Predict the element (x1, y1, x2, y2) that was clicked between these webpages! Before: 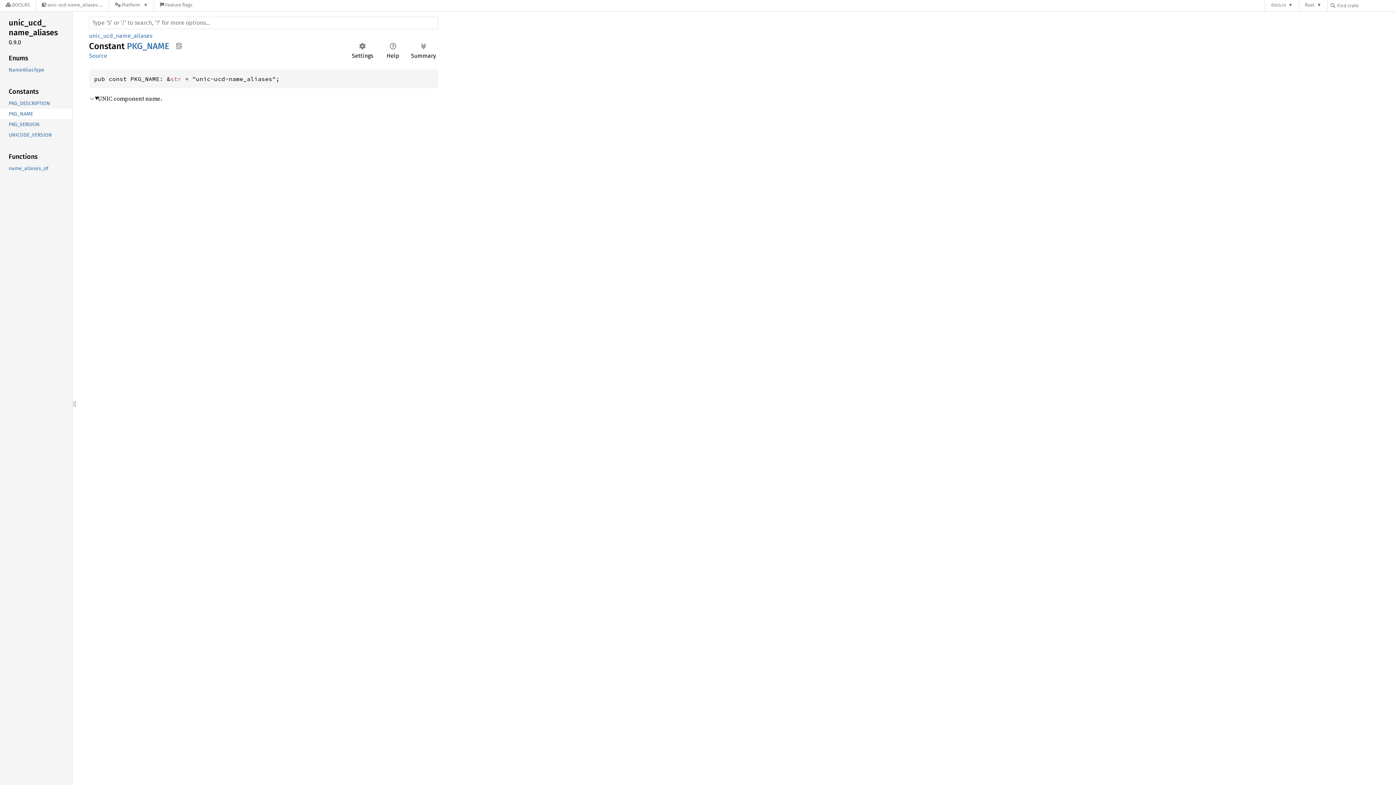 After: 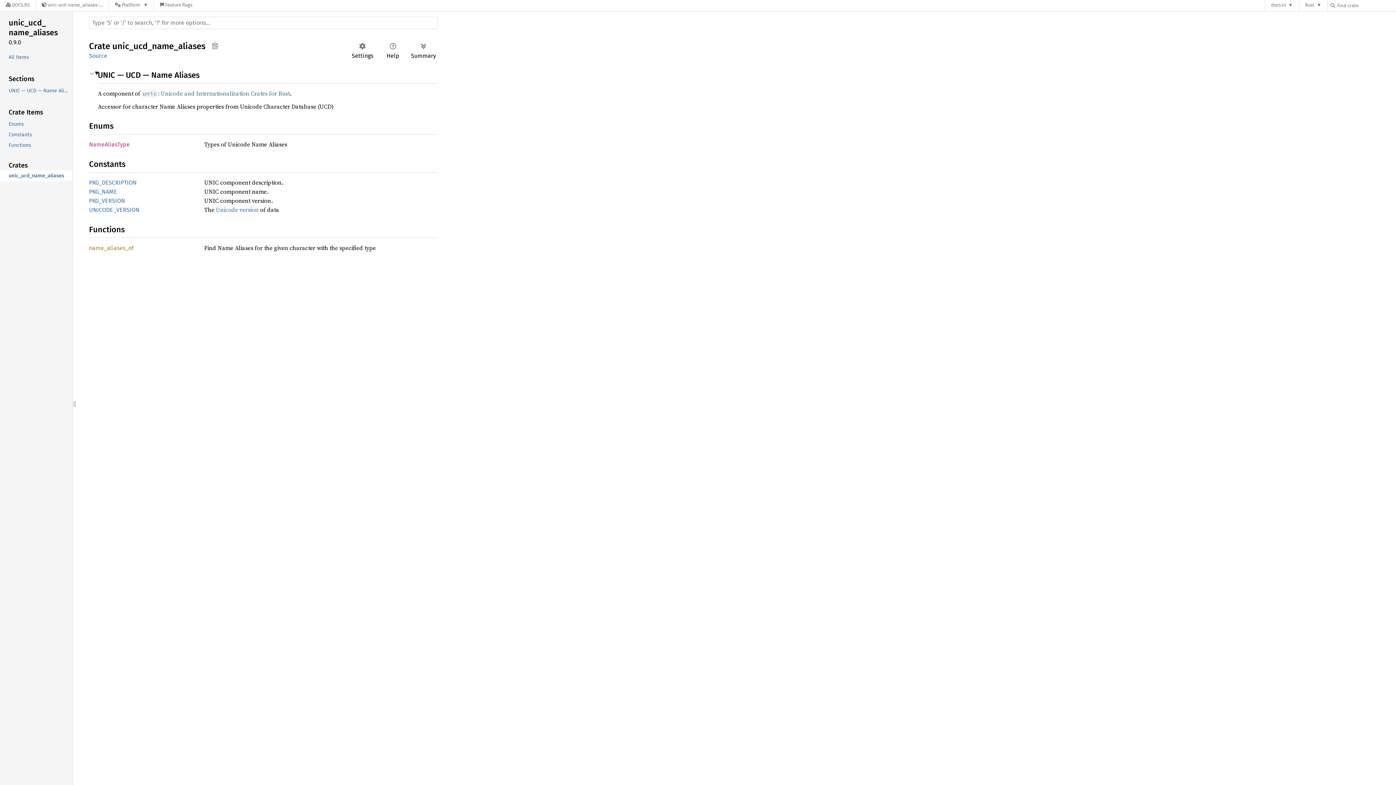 Action: label: unic_ucd_name_aliases bbox: (-1, 16, 70, 38)